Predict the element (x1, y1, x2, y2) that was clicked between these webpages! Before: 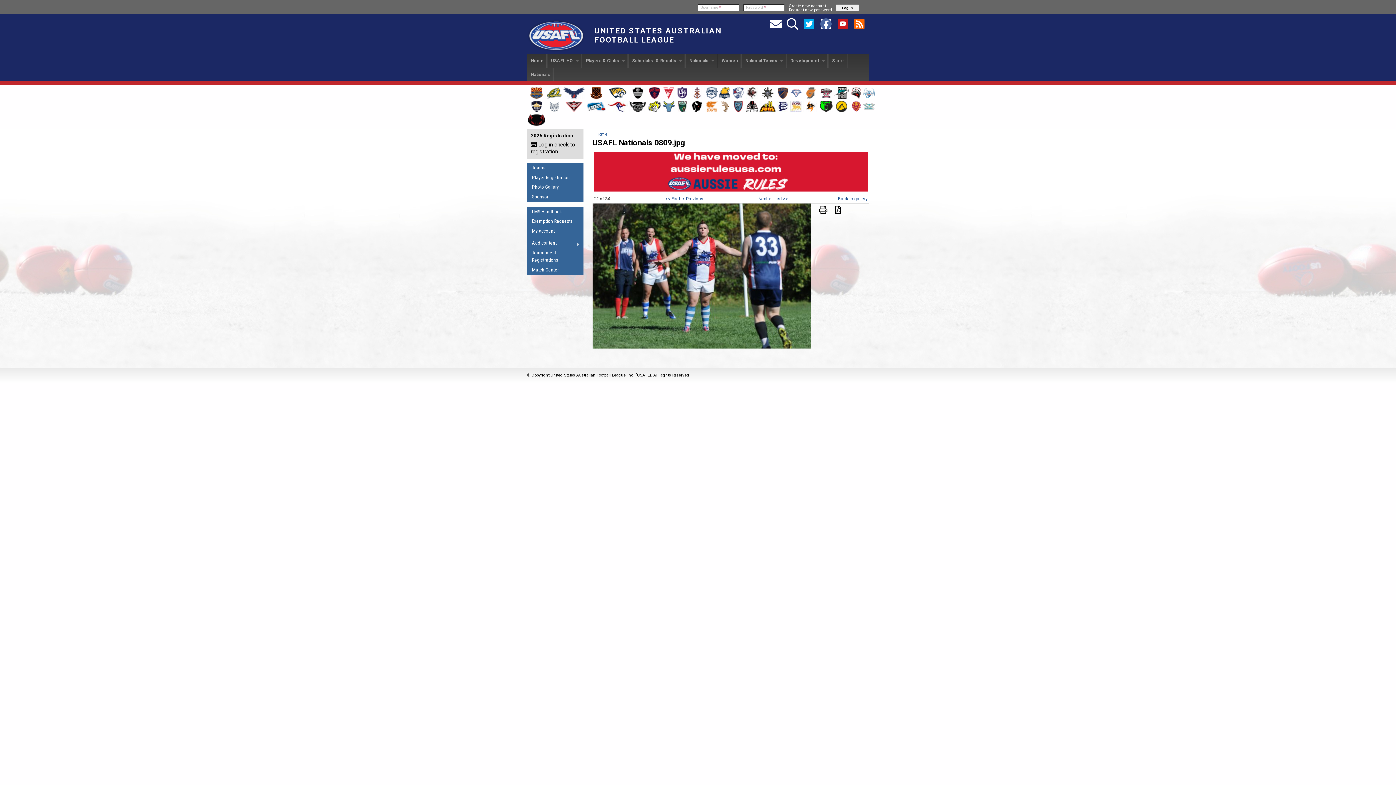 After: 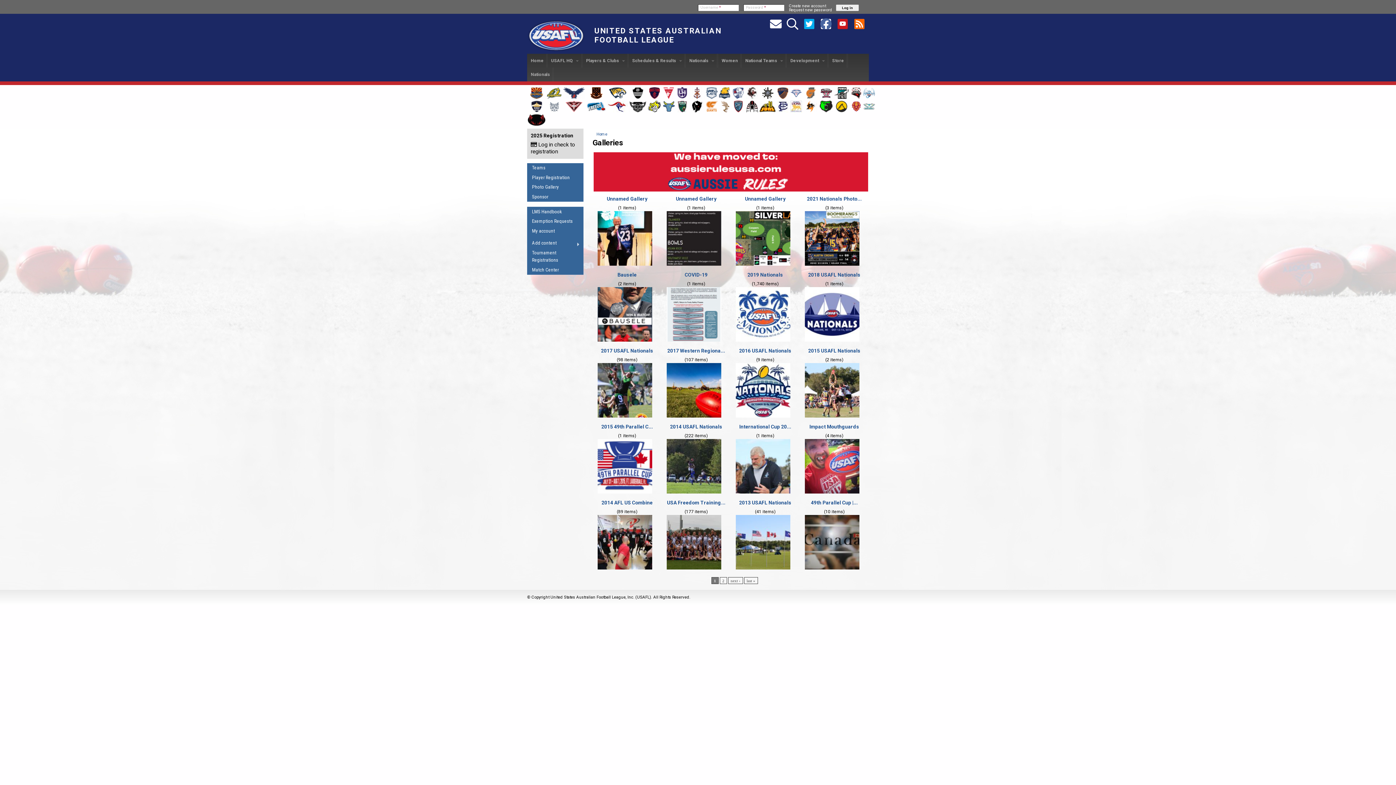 Action: bbox: (527, 182, 583, 192) label: Photo Gallery